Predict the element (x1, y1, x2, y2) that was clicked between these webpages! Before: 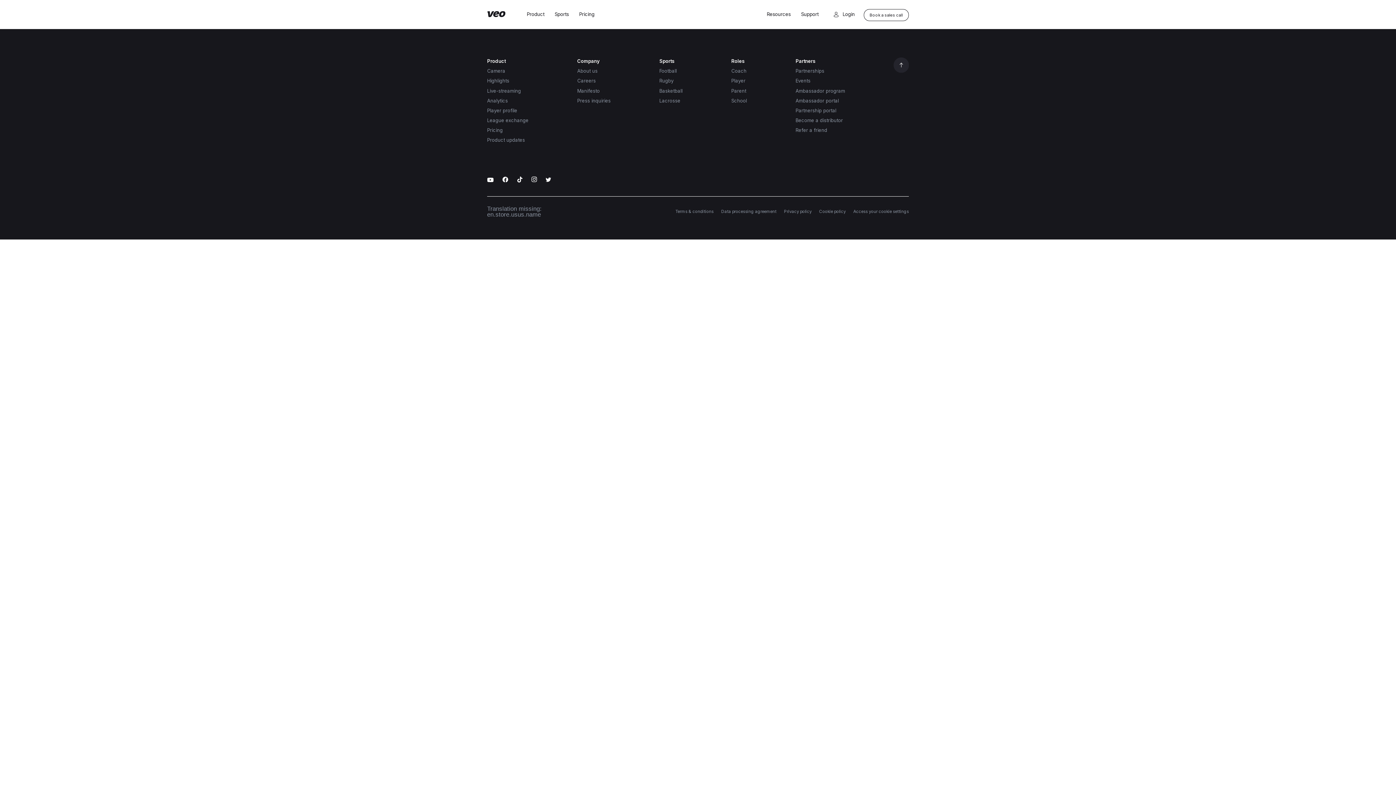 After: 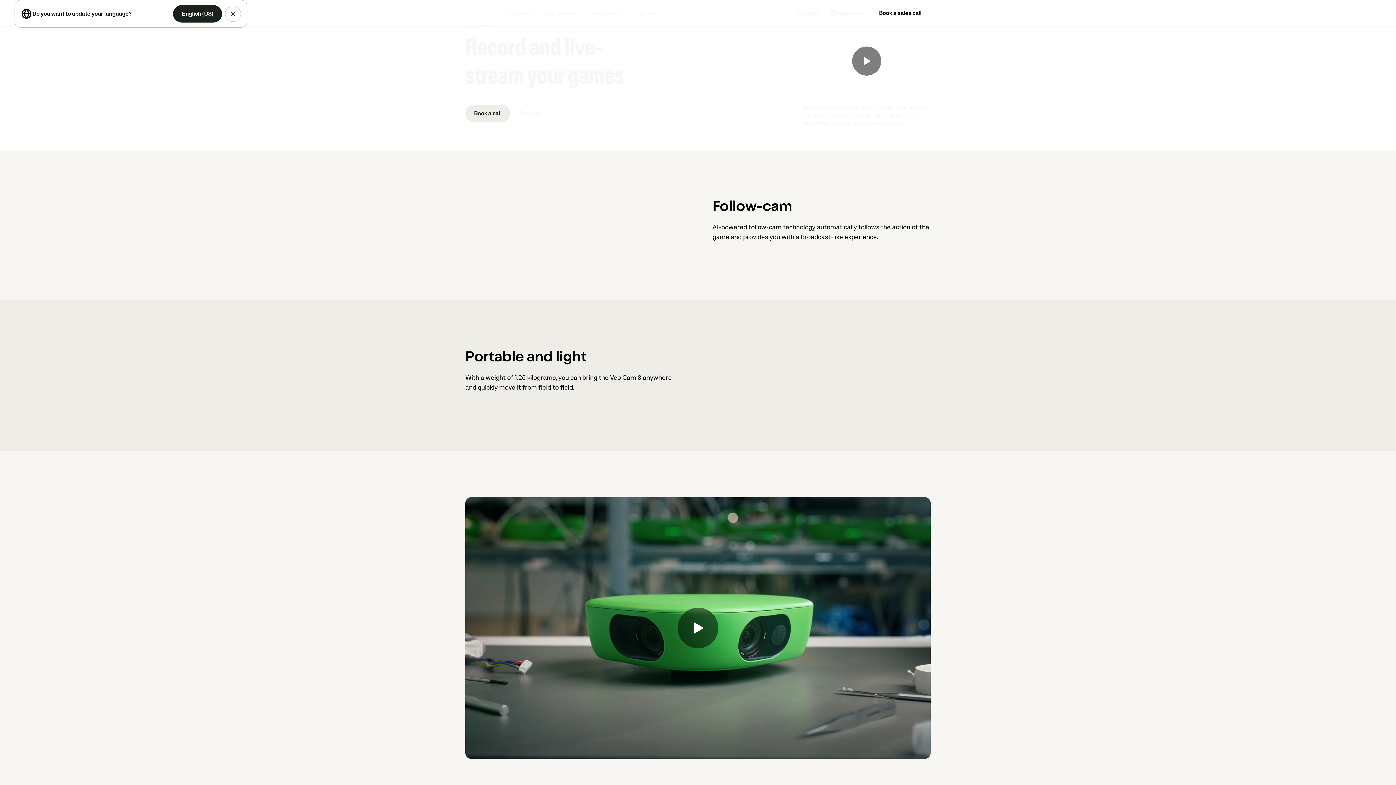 Action: label: Camera bbox: (487, 68, 505, 73)